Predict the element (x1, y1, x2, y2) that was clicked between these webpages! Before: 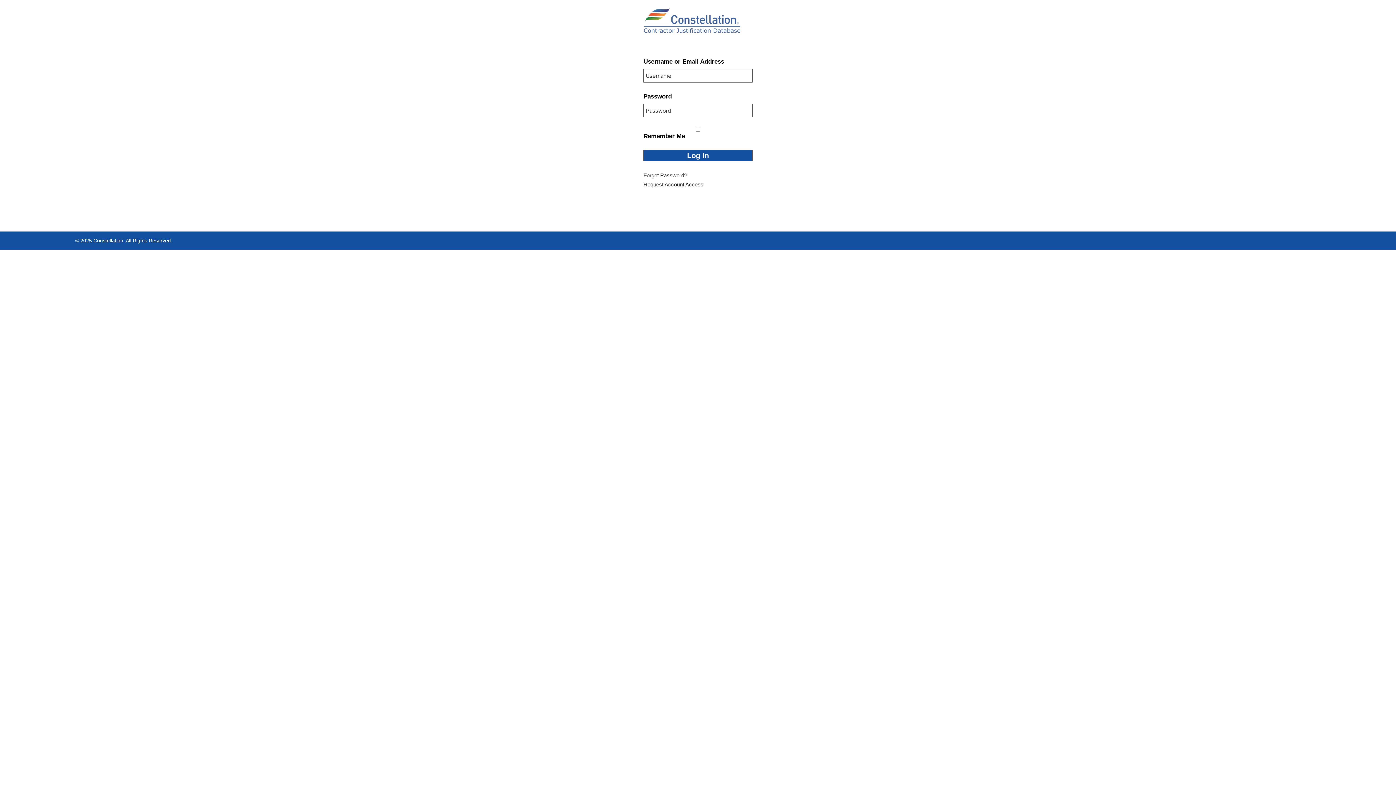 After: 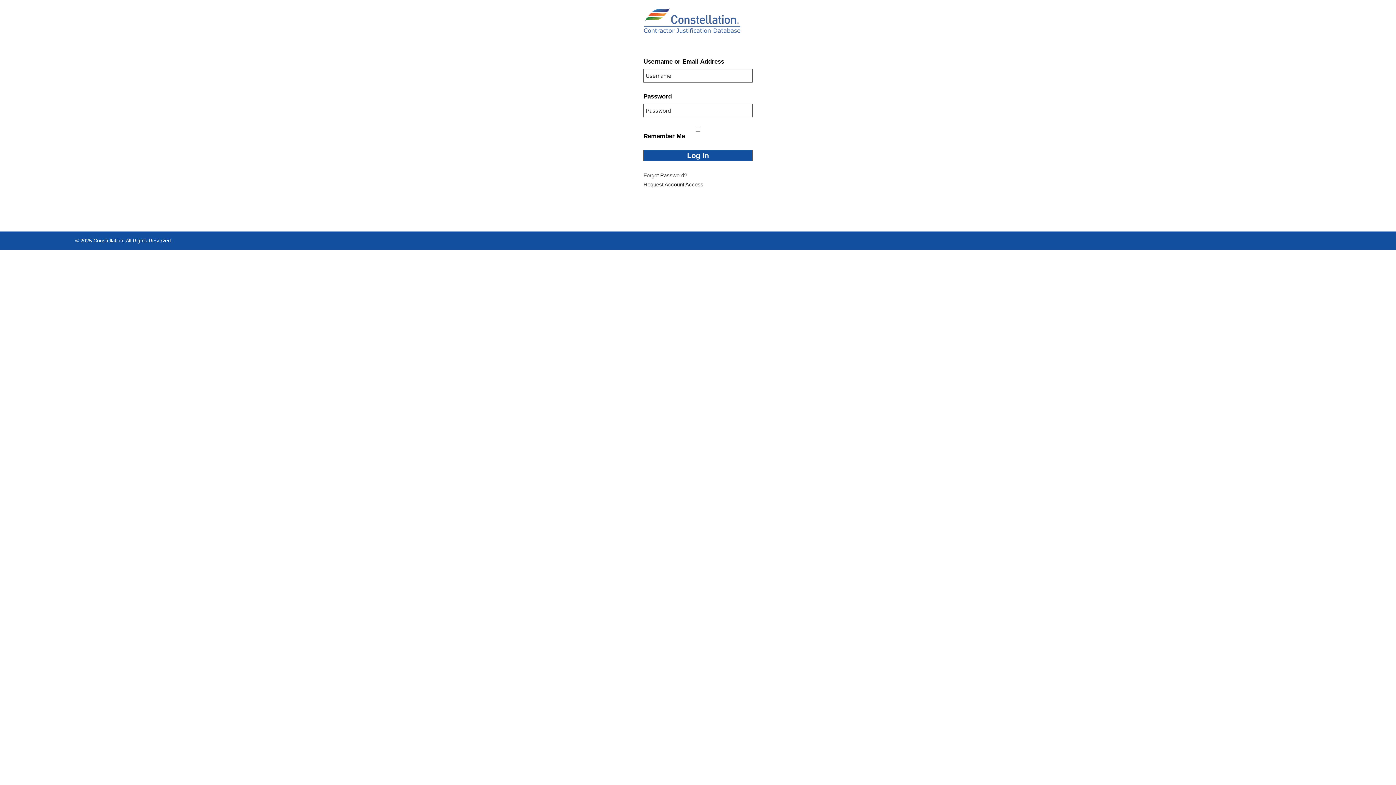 Action: bbox: (643, 5, 752, 37)